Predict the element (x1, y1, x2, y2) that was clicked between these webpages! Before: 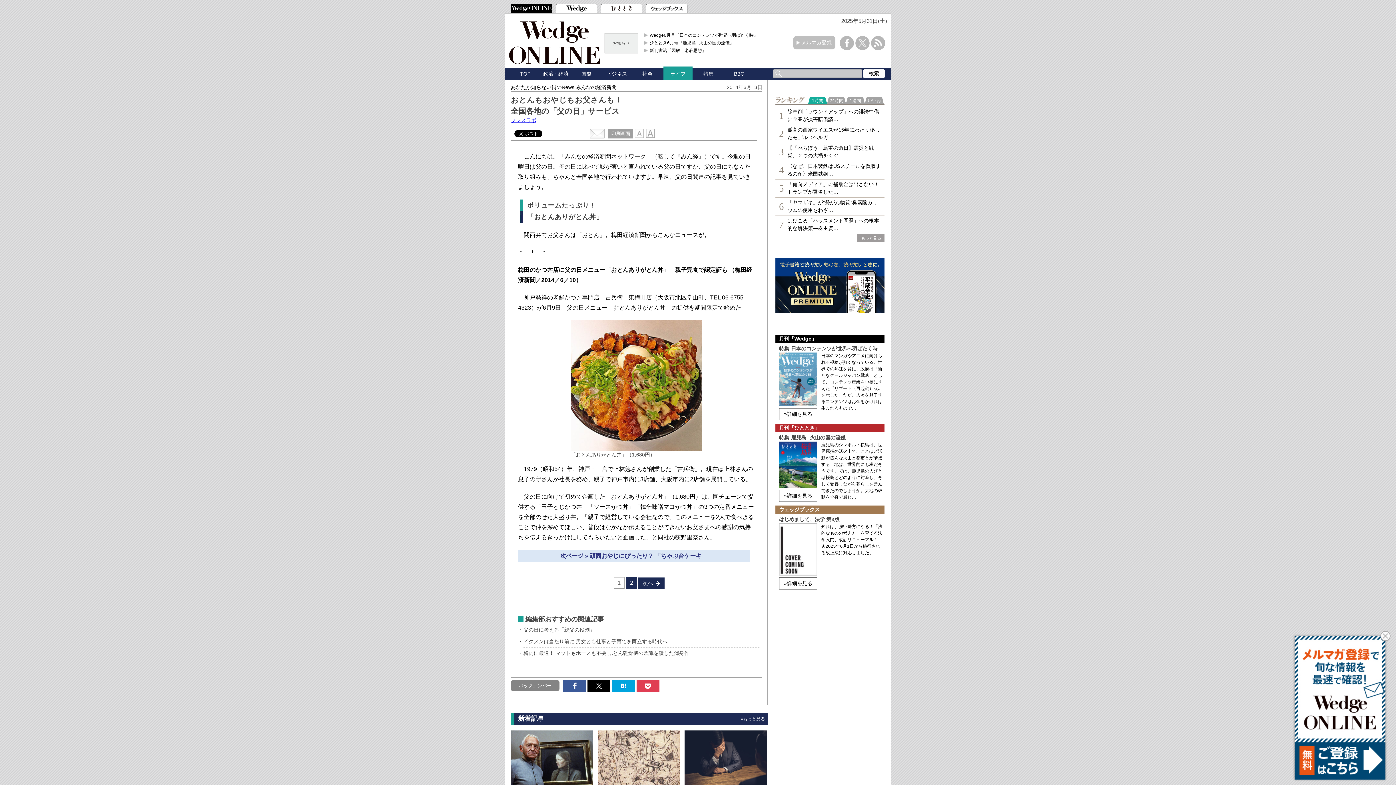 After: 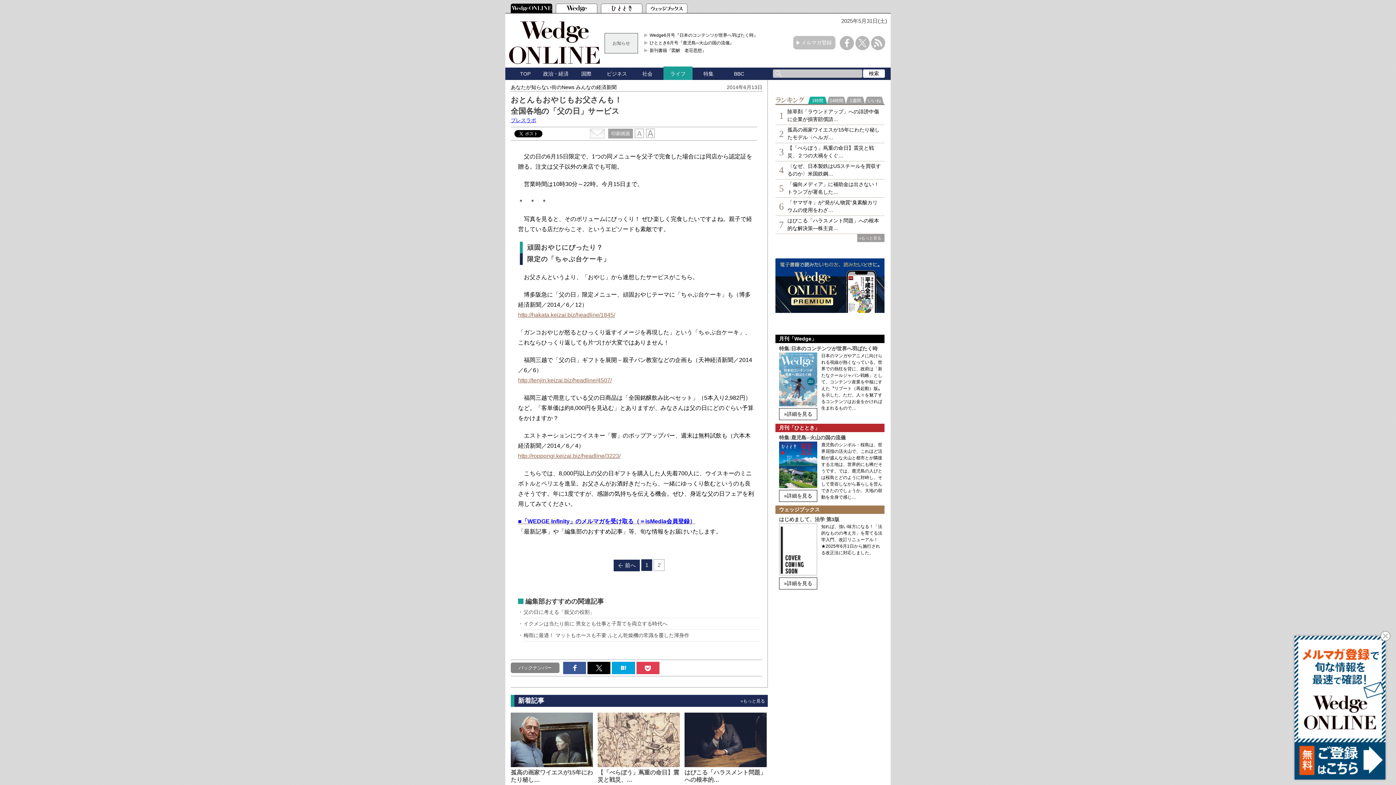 Action: bbox: (626, 577, 637, 589) label: 2